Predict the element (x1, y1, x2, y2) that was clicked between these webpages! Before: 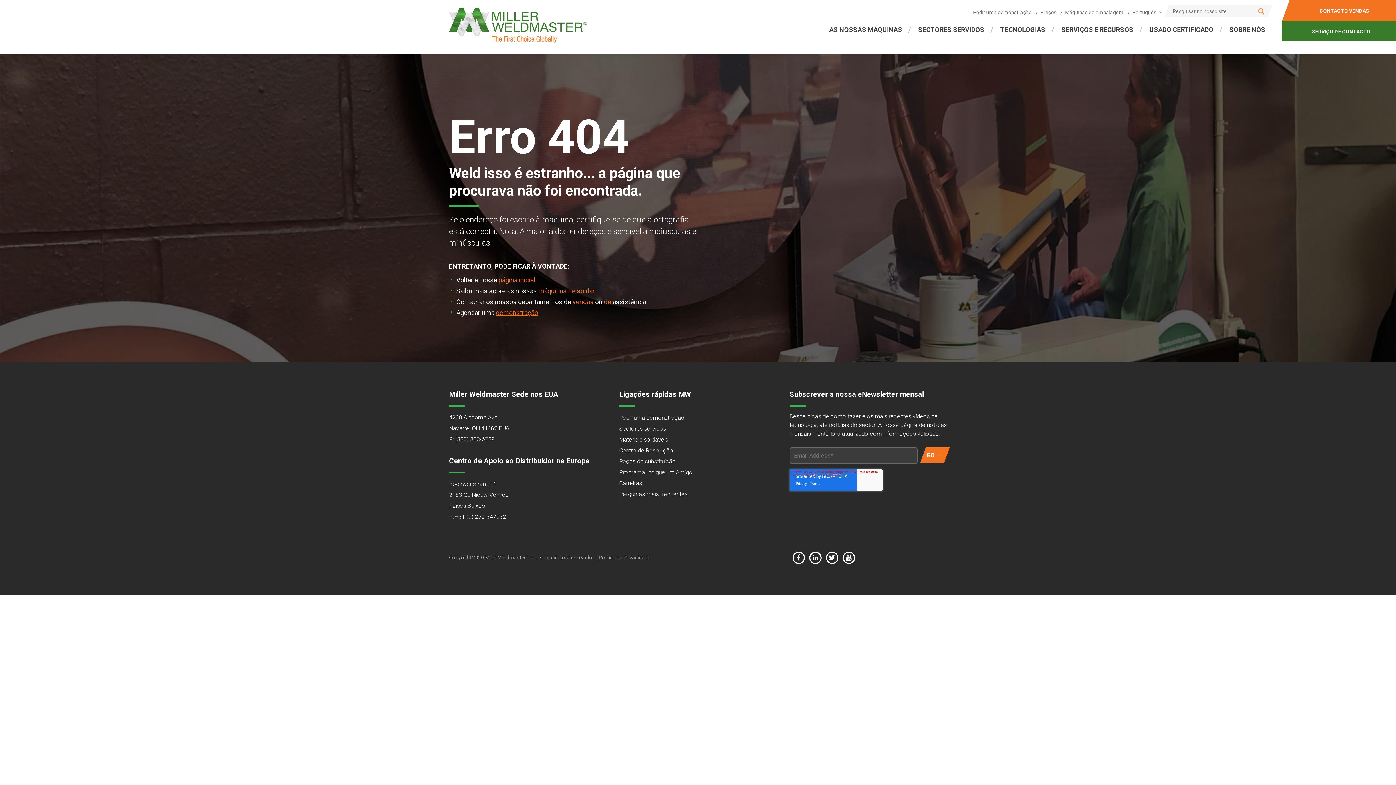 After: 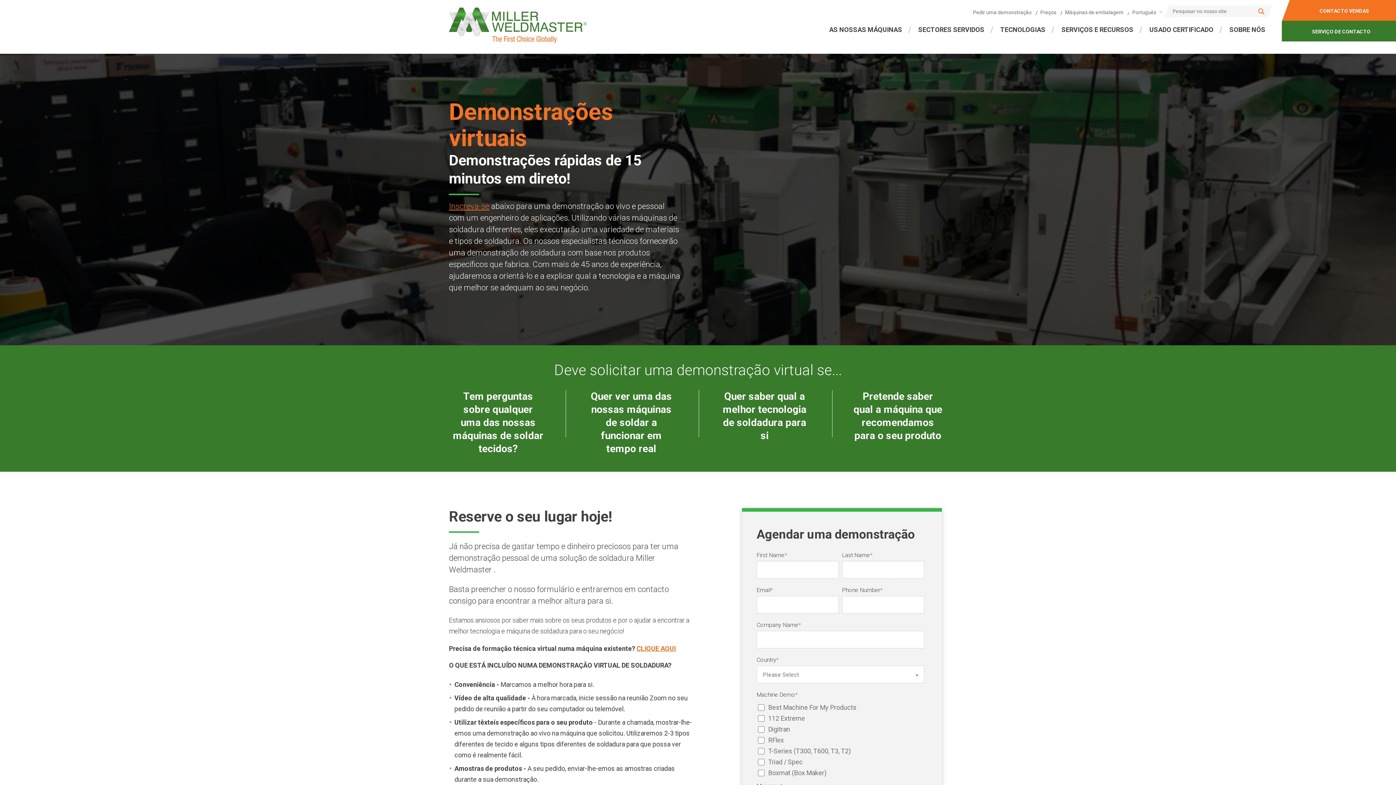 Action: label: Pedir uma demonstração bbox: (619, 414, 684, 421)